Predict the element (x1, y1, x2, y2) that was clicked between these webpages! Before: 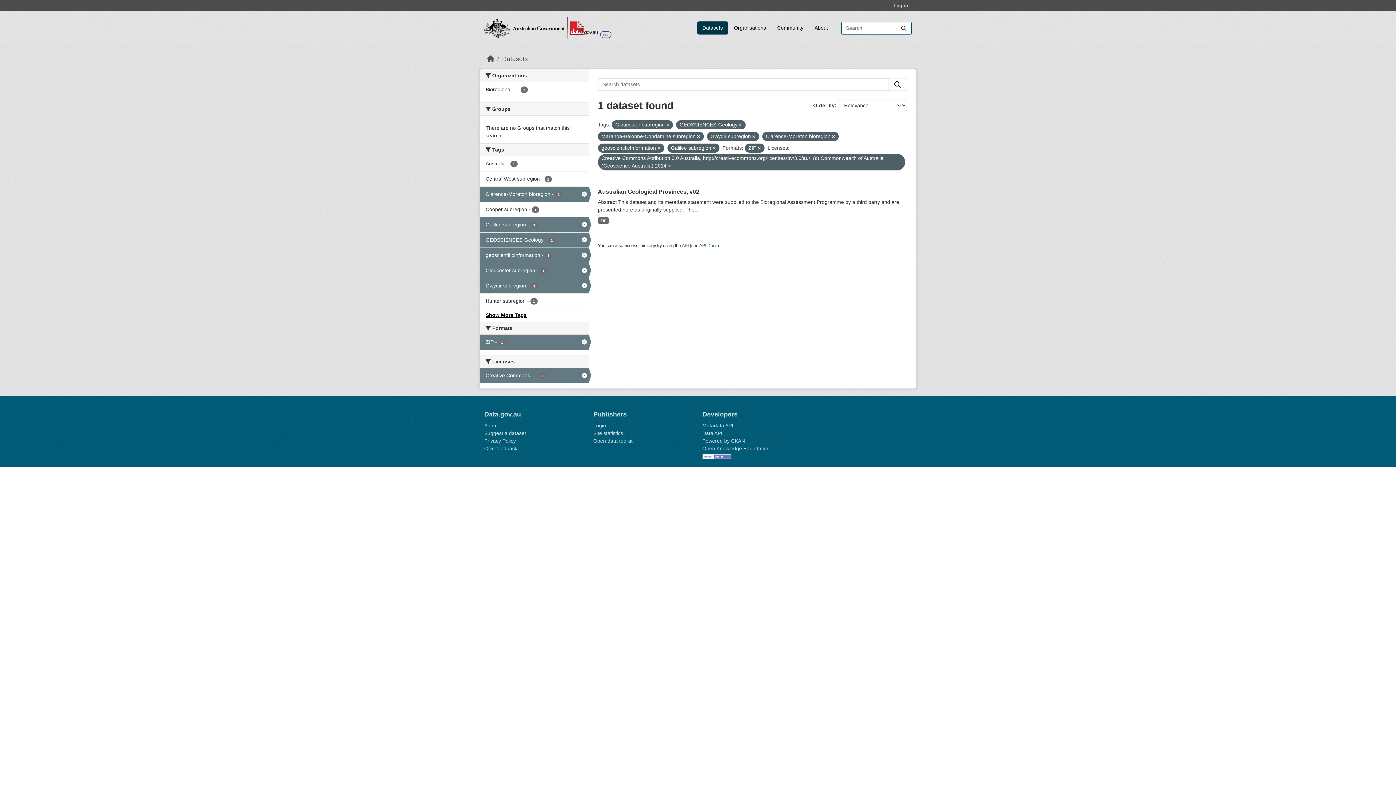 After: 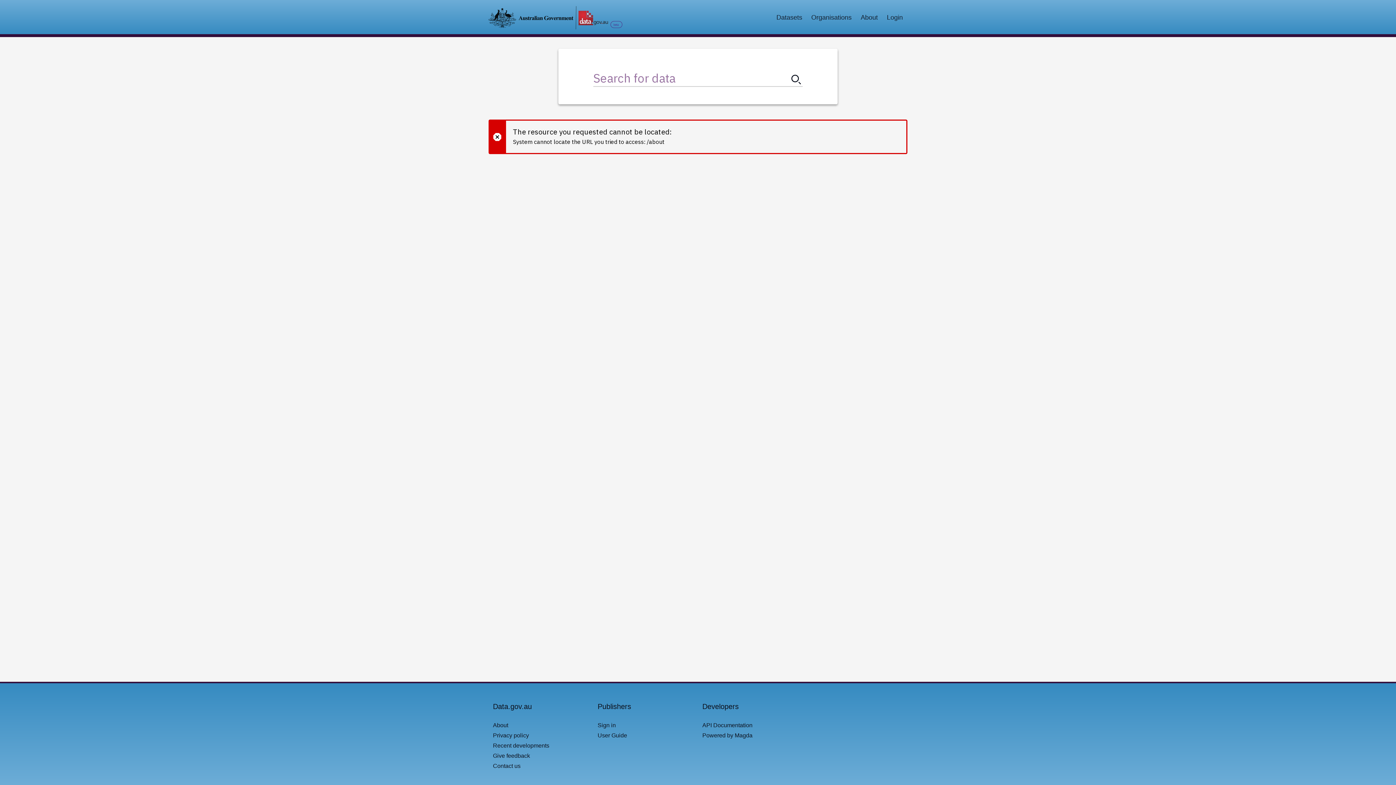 Action: bbox: (809, 21, 833, 34) label: About